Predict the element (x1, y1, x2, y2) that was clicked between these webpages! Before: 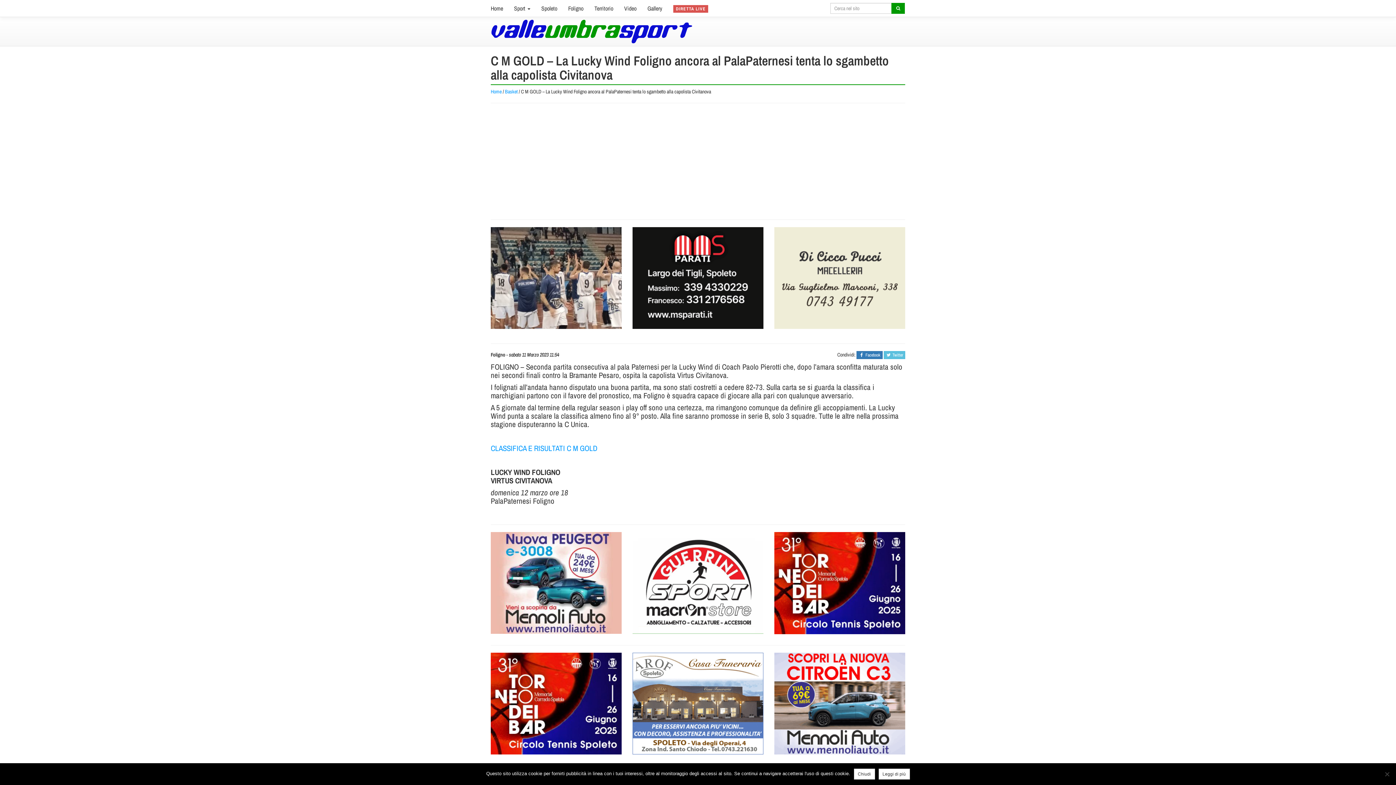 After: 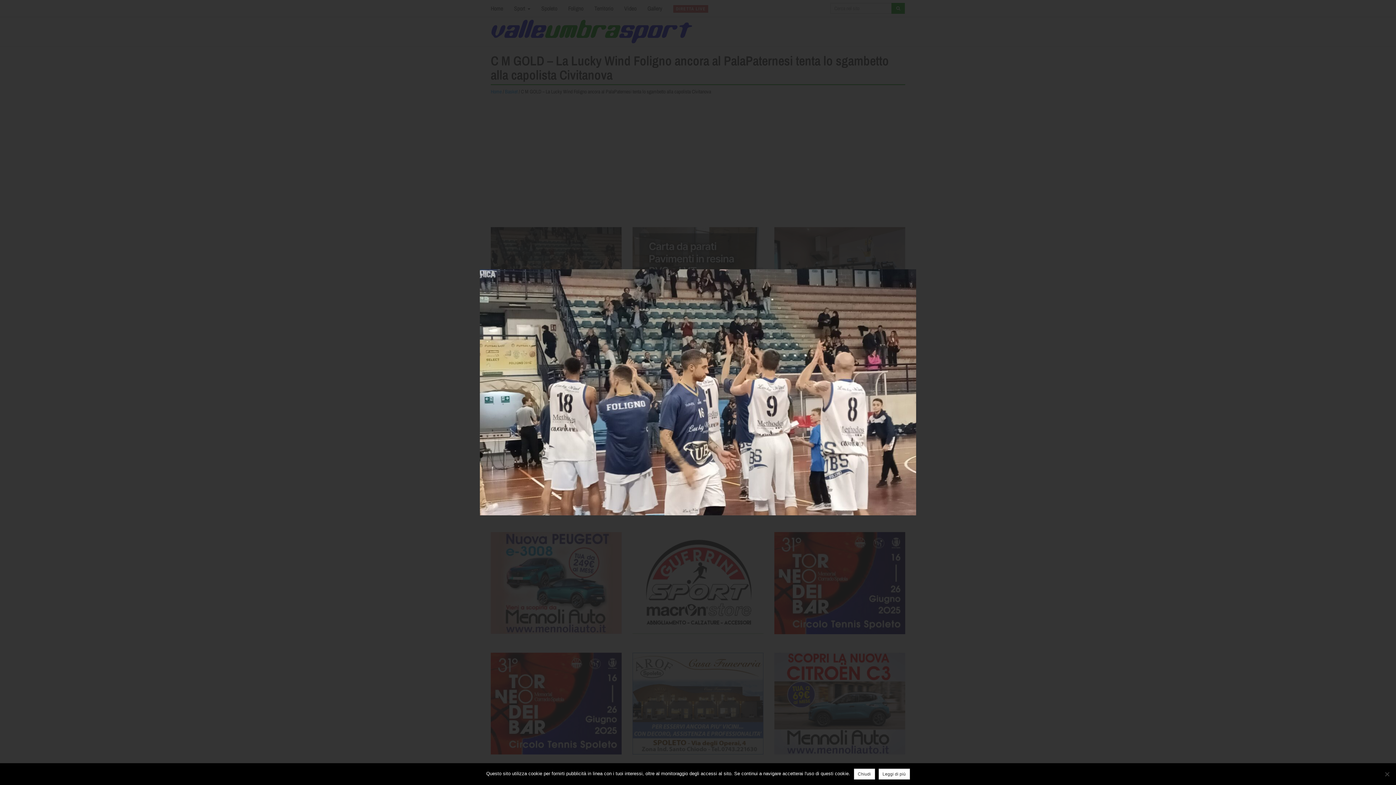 Action: bbox: (490, 227, 621, 329)